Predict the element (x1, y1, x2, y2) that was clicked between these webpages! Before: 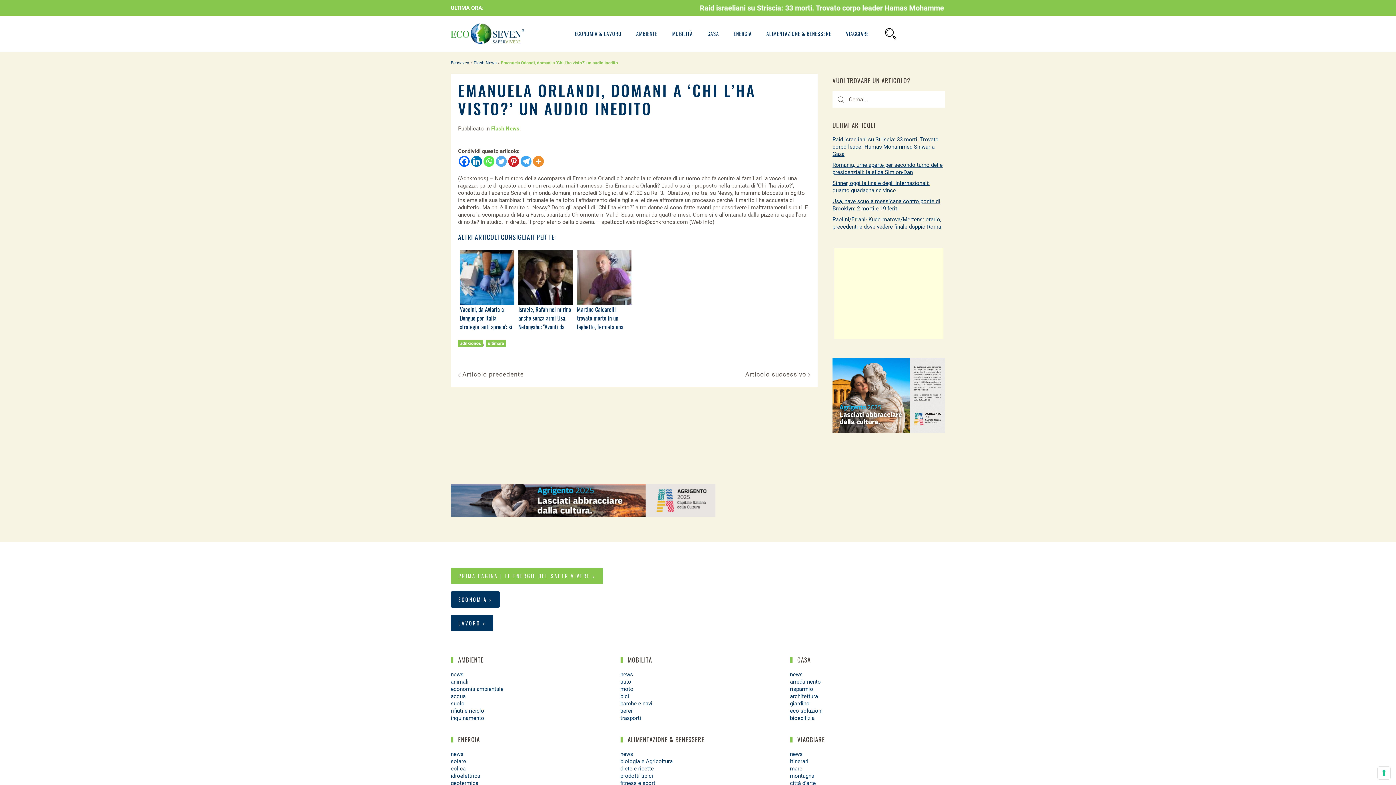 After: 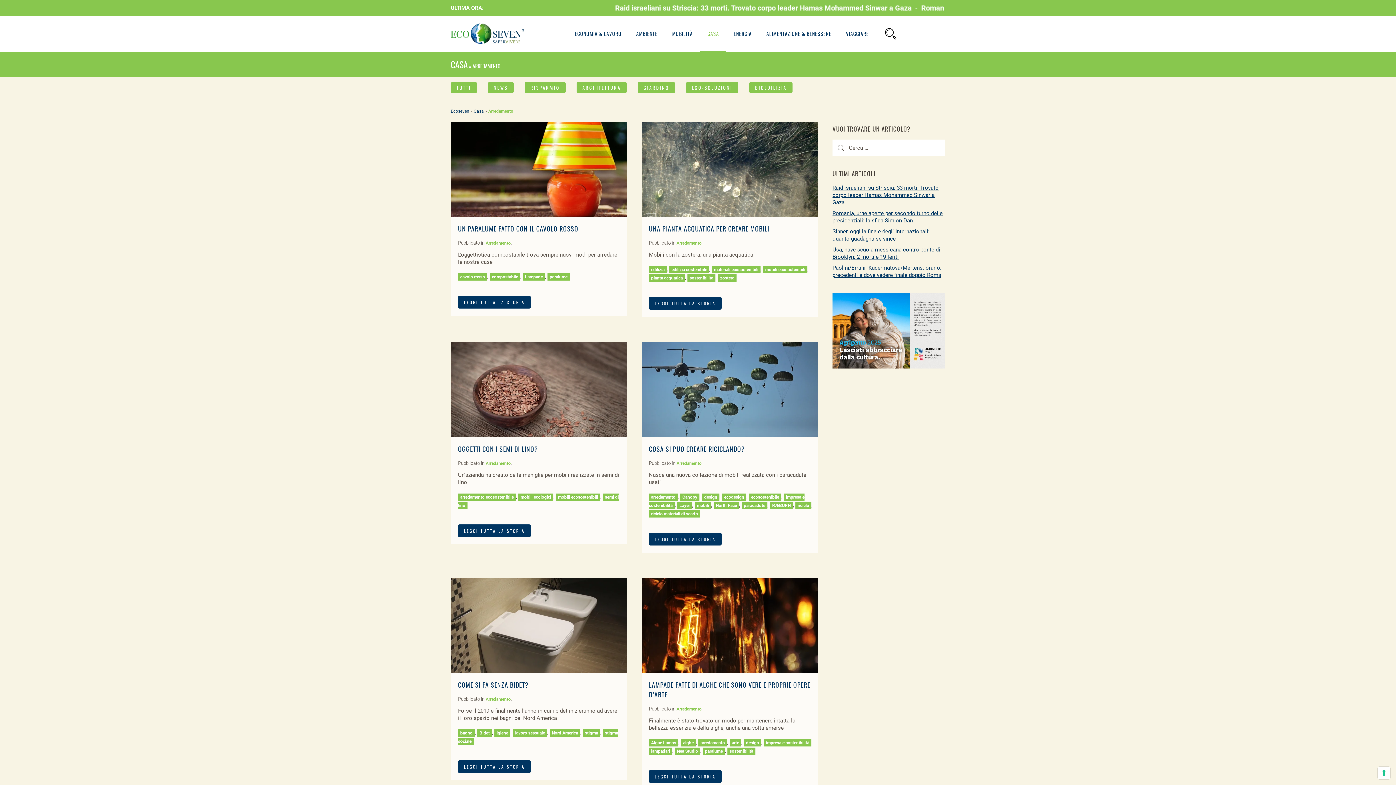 Action: bbox: (790, 678, 821, 685) label: arredamento